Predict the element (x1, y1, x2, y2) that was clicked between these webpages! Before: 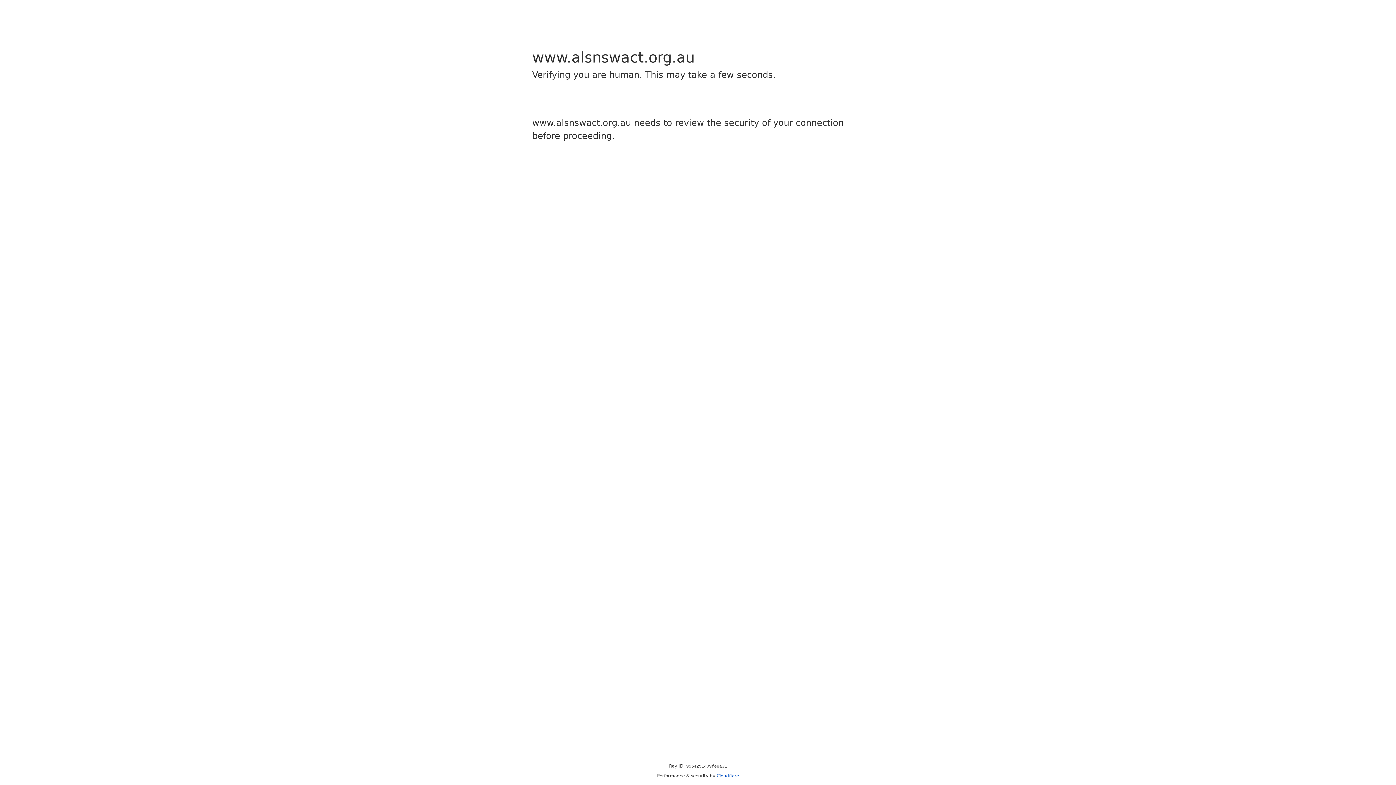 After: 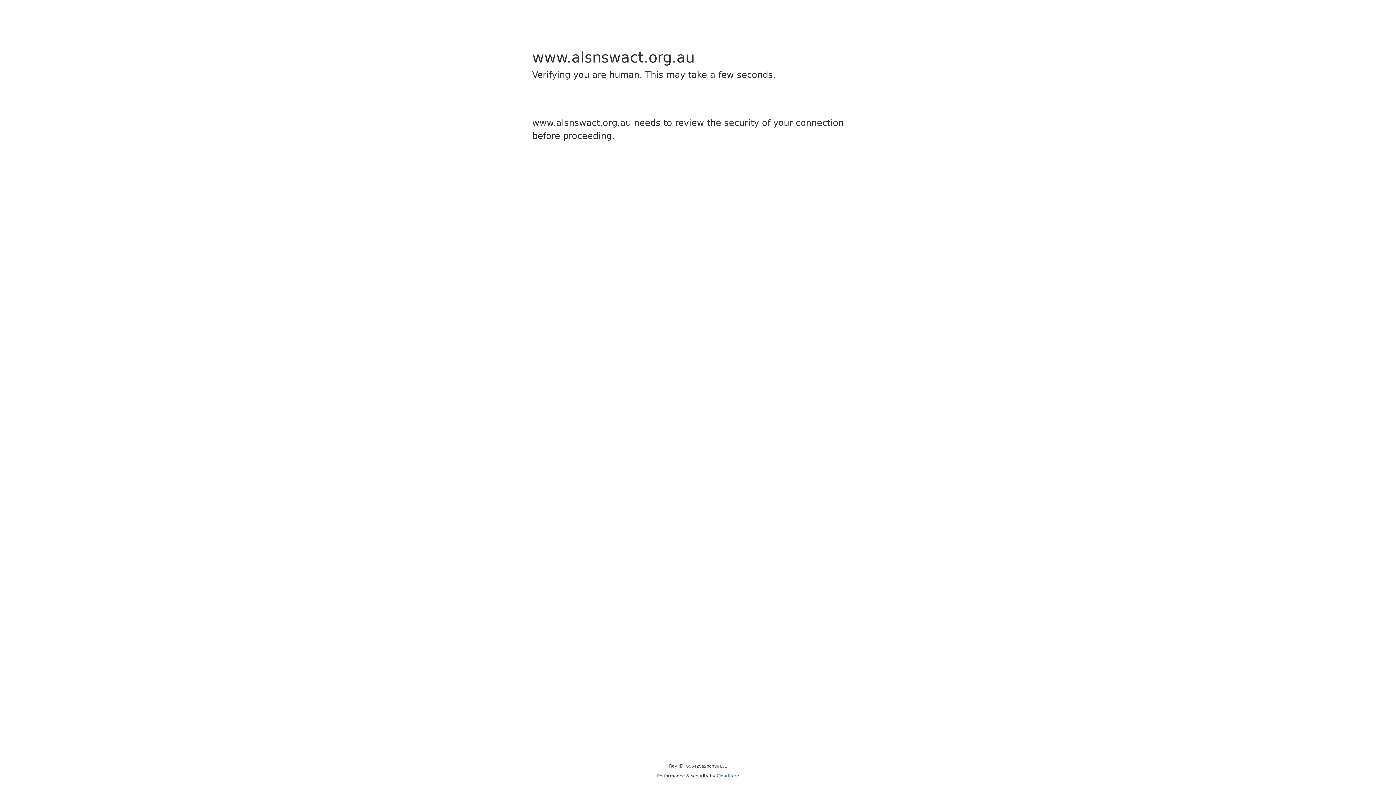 Action: label: Cloudflare bbox: (716, 773, 739, 778)